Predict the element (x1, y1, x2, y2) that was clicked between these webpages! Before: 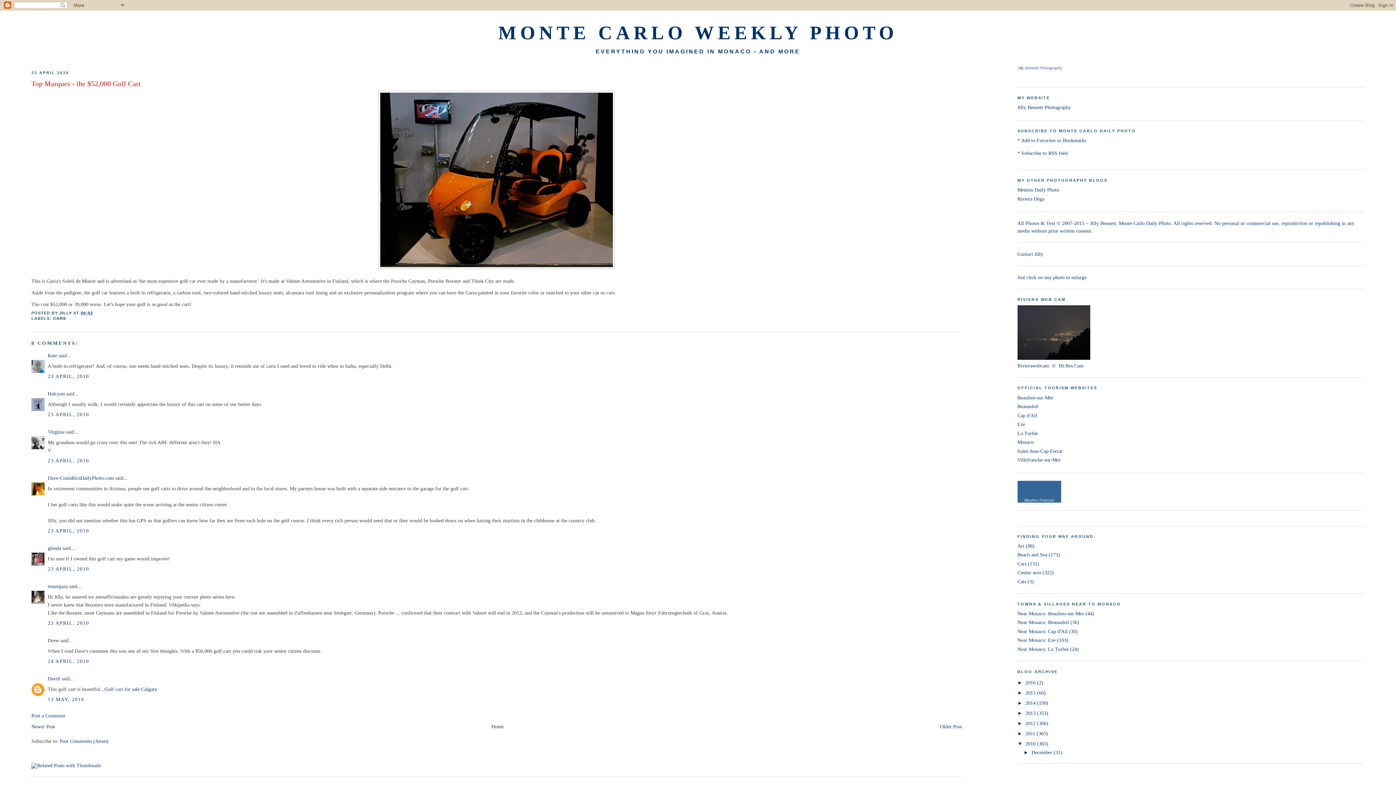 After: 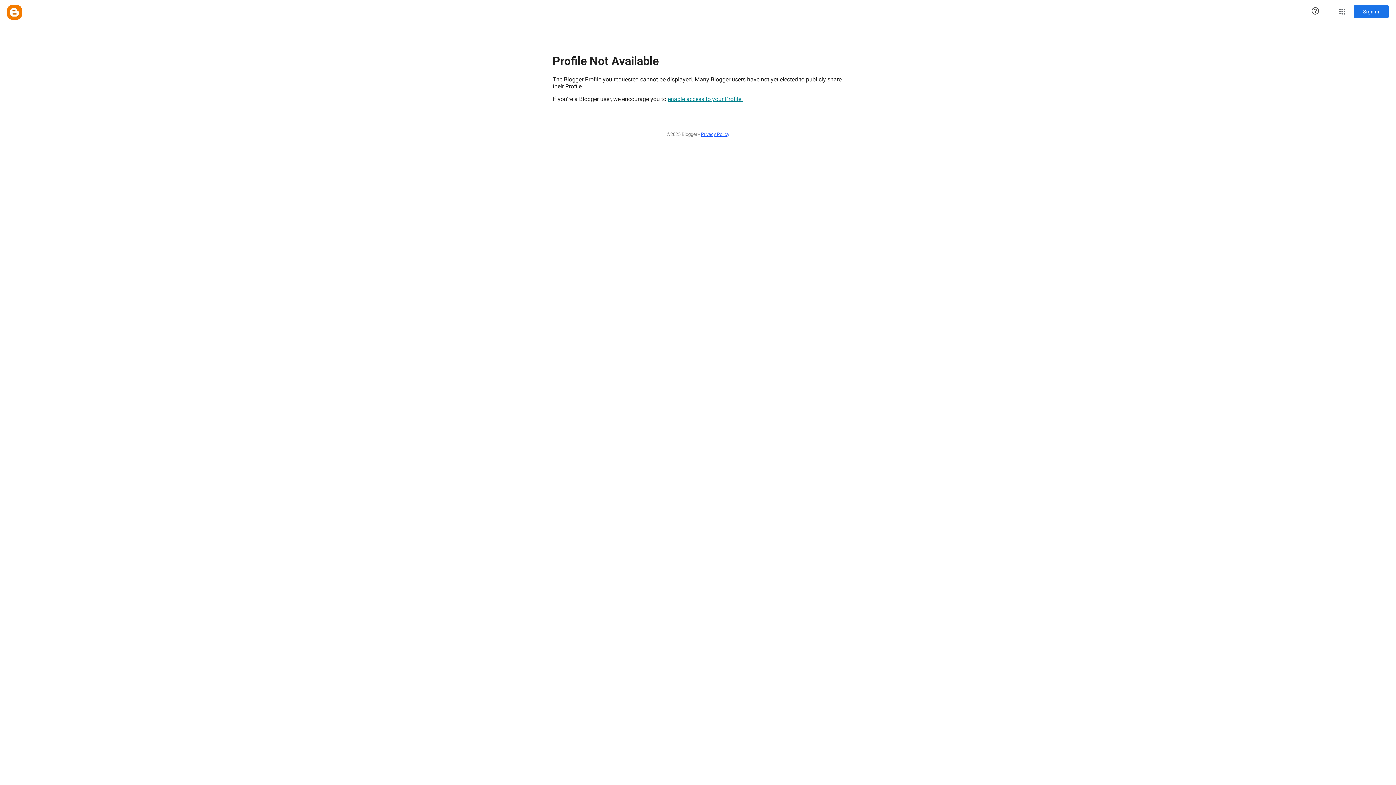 Action: label: David bbox: (47, 676, 60, 681)